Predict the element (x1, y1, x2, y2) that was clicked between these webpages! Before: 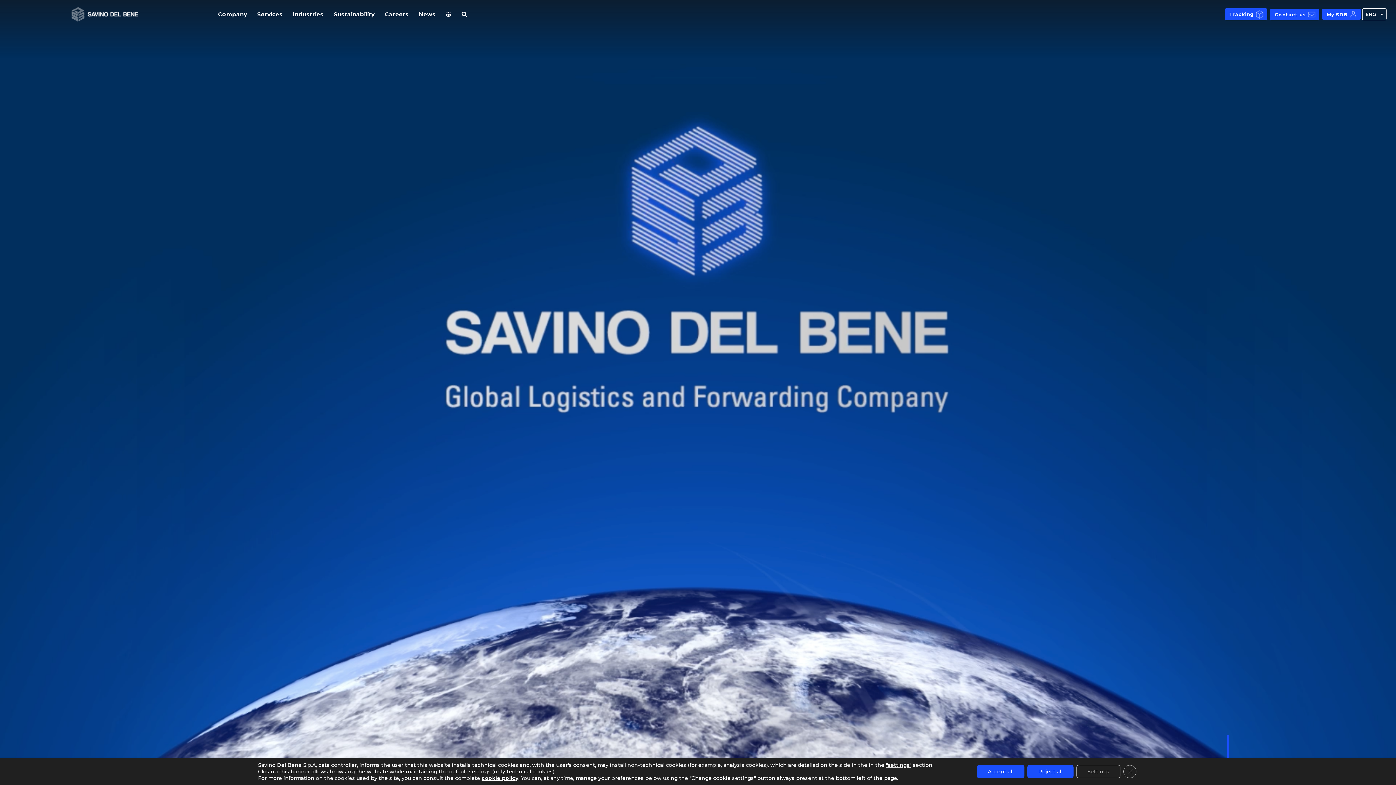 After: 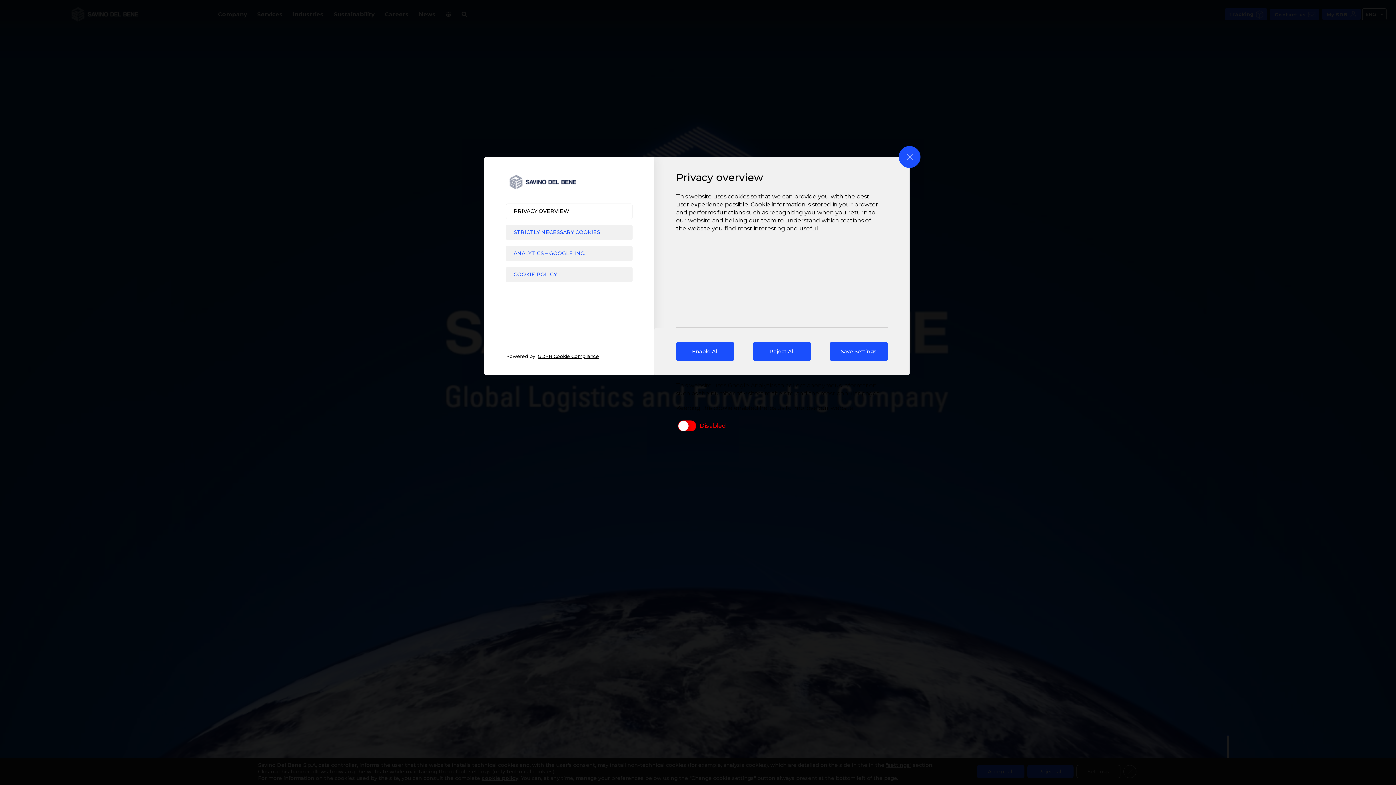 Action: bbox: (1076, 765, 1120, 778) label: Settings